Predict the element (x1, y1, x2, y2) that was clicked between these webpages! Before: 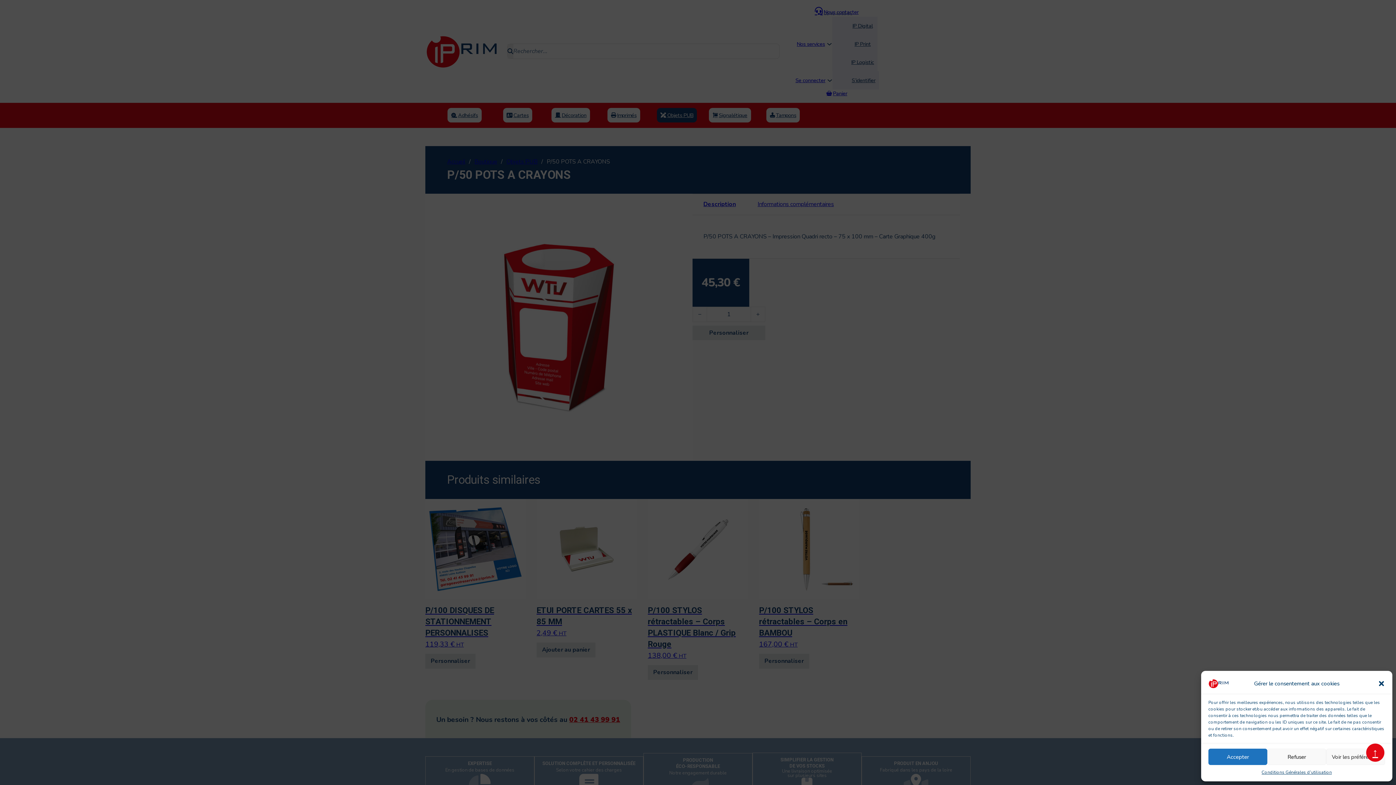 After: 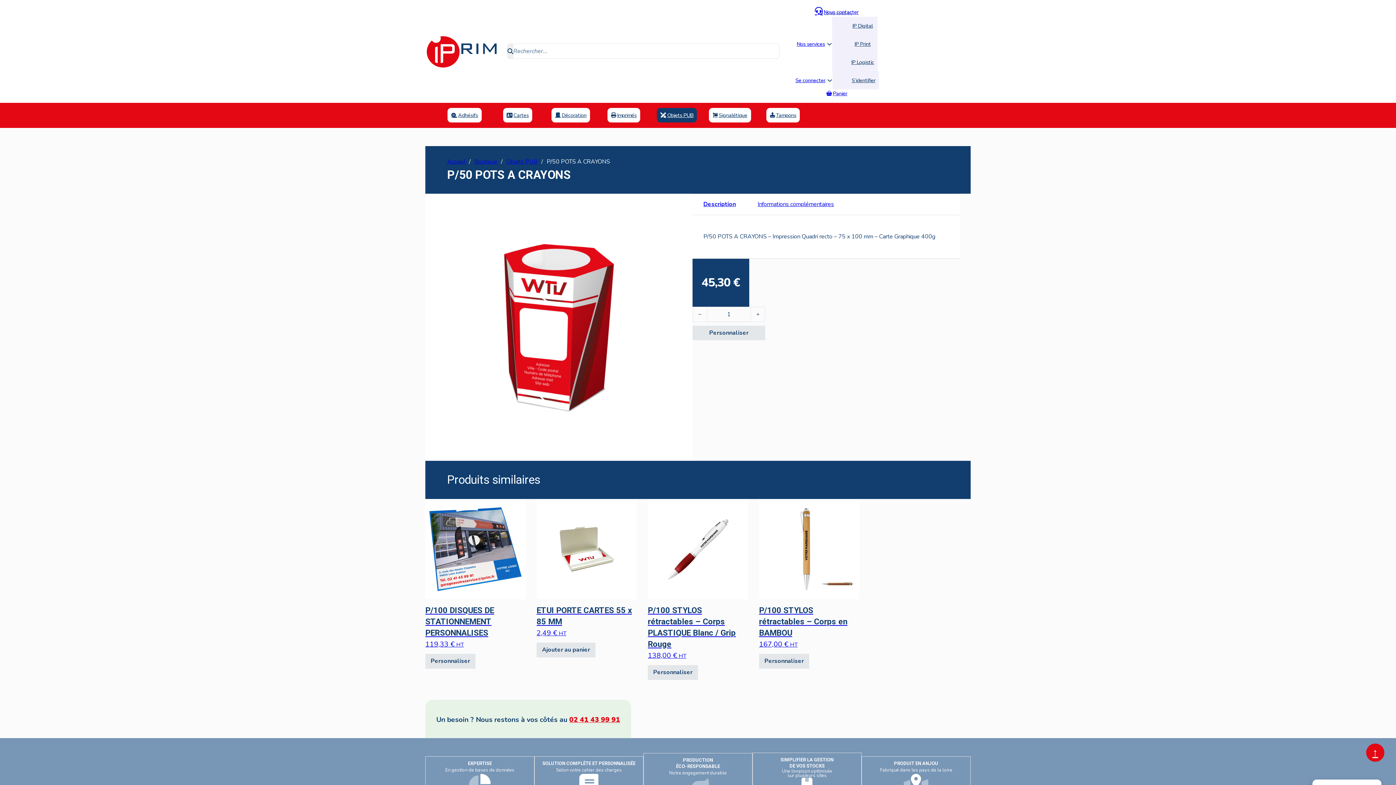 Action: bbox: (1378, 680, 1385, 687) label: Fermer la boîte de dialogue